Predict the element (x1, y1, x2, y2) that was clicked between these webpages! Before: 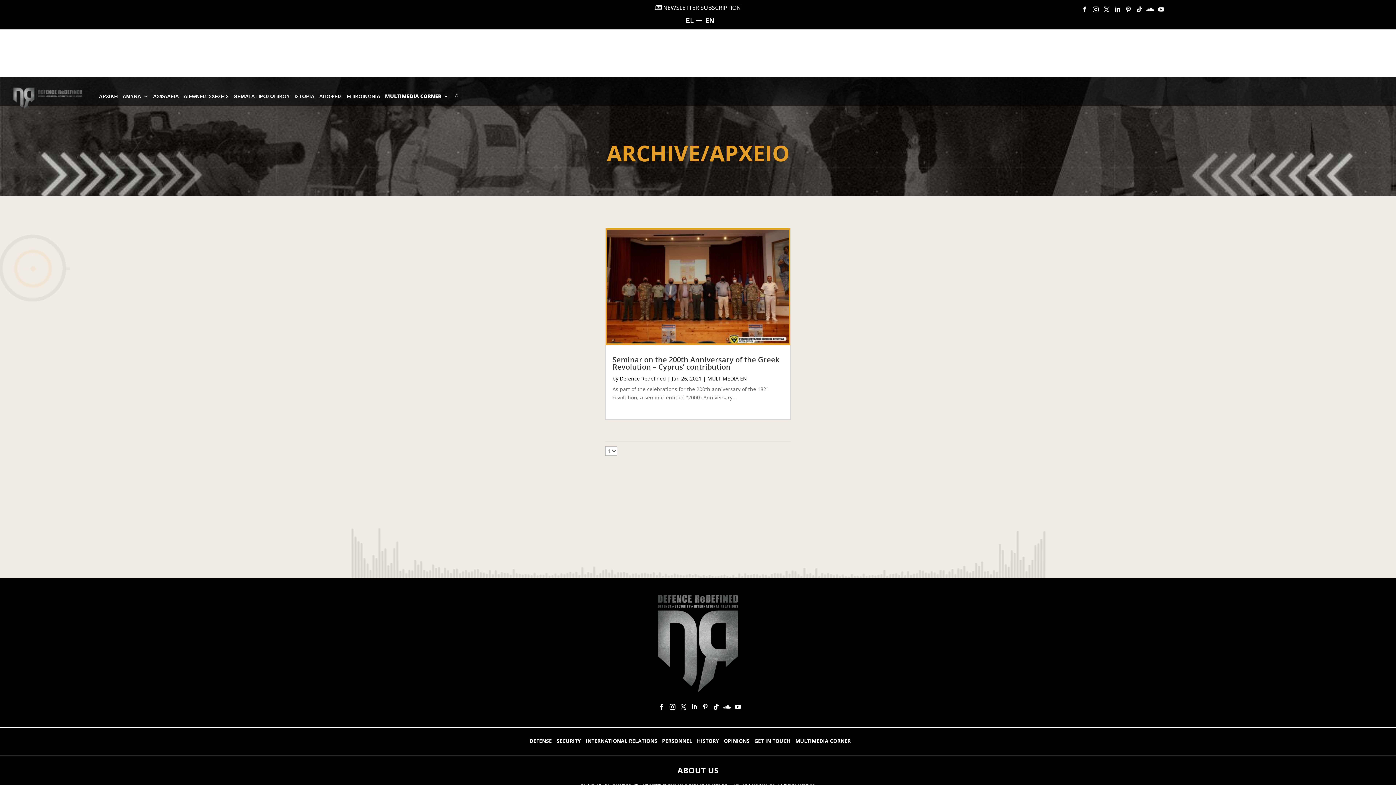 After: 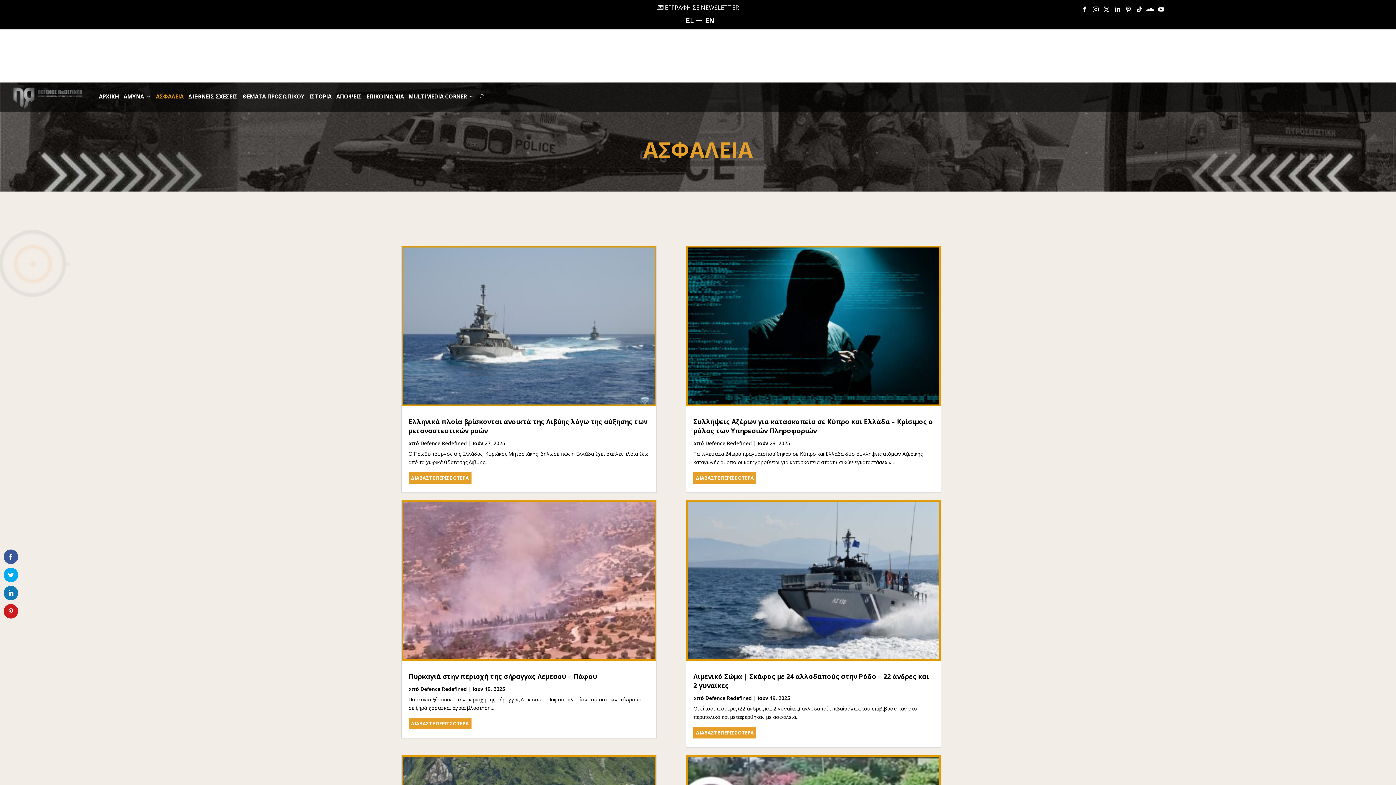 Action: label: ΑΣΦΑΛΕΙΑ bbox: (153, 82, 178, 110)